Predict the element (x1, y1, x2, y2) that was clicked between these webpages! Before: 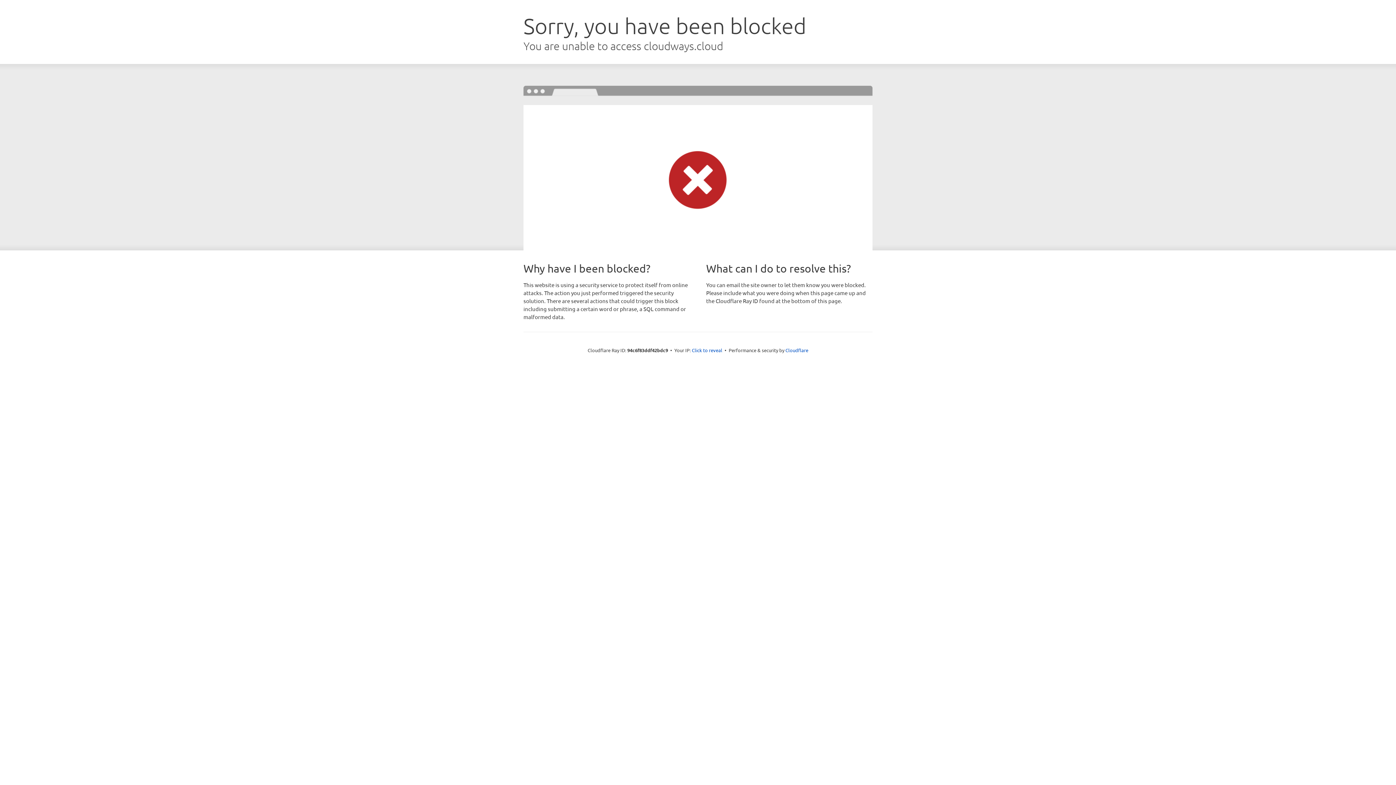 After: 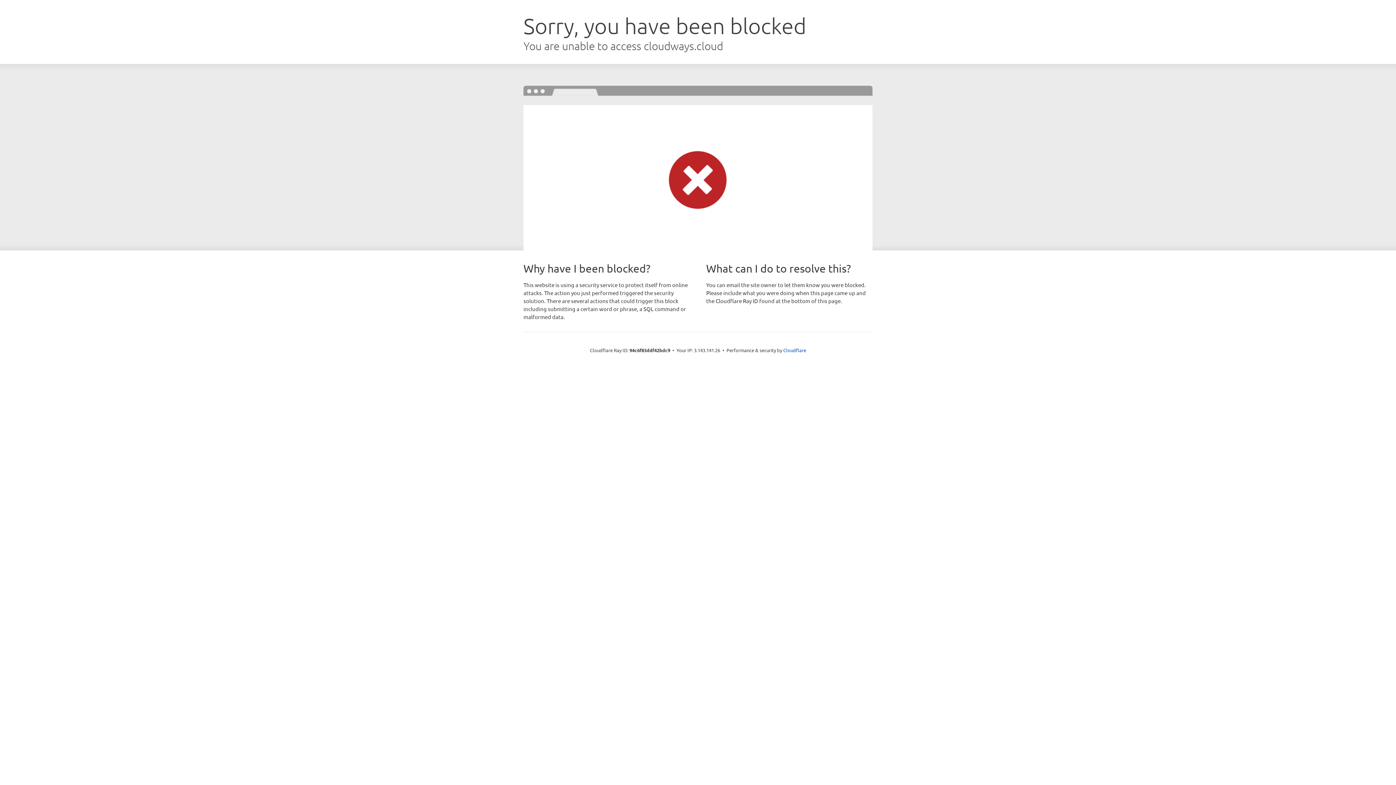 Action: bbox: (692, 346, 722, 353) label: Click to reveal